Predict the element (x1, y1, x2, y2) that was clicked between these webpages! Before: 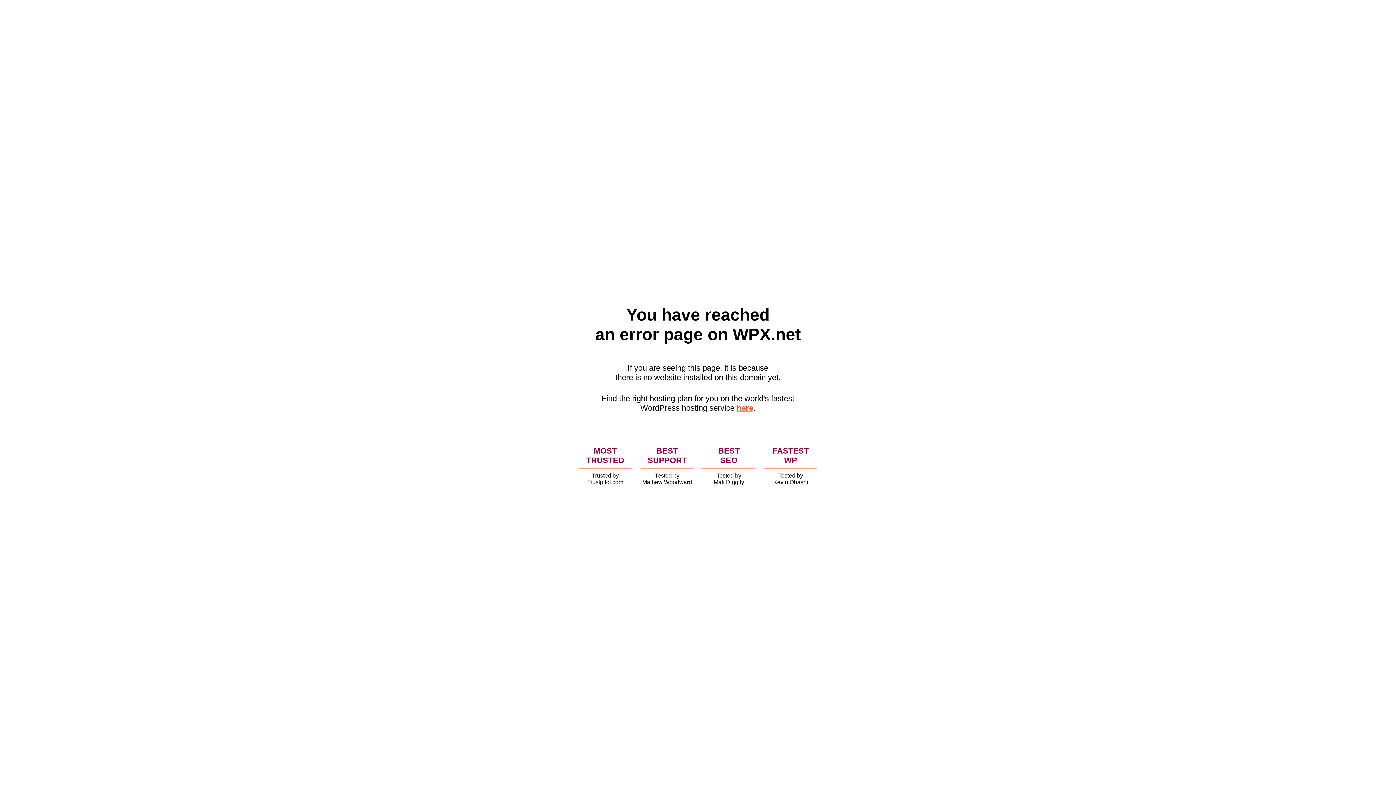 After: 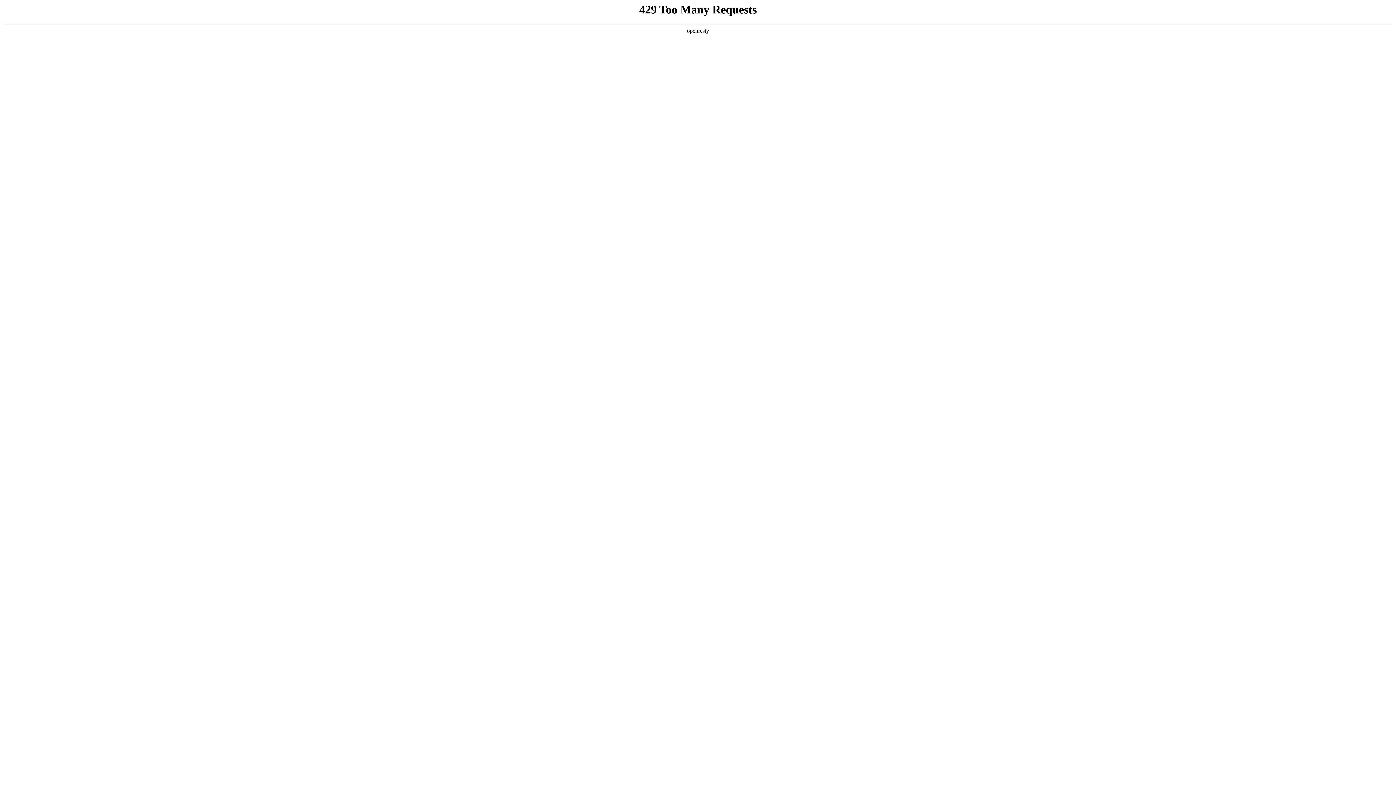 Action: label: here bbox: (736, 403, 753, 412)